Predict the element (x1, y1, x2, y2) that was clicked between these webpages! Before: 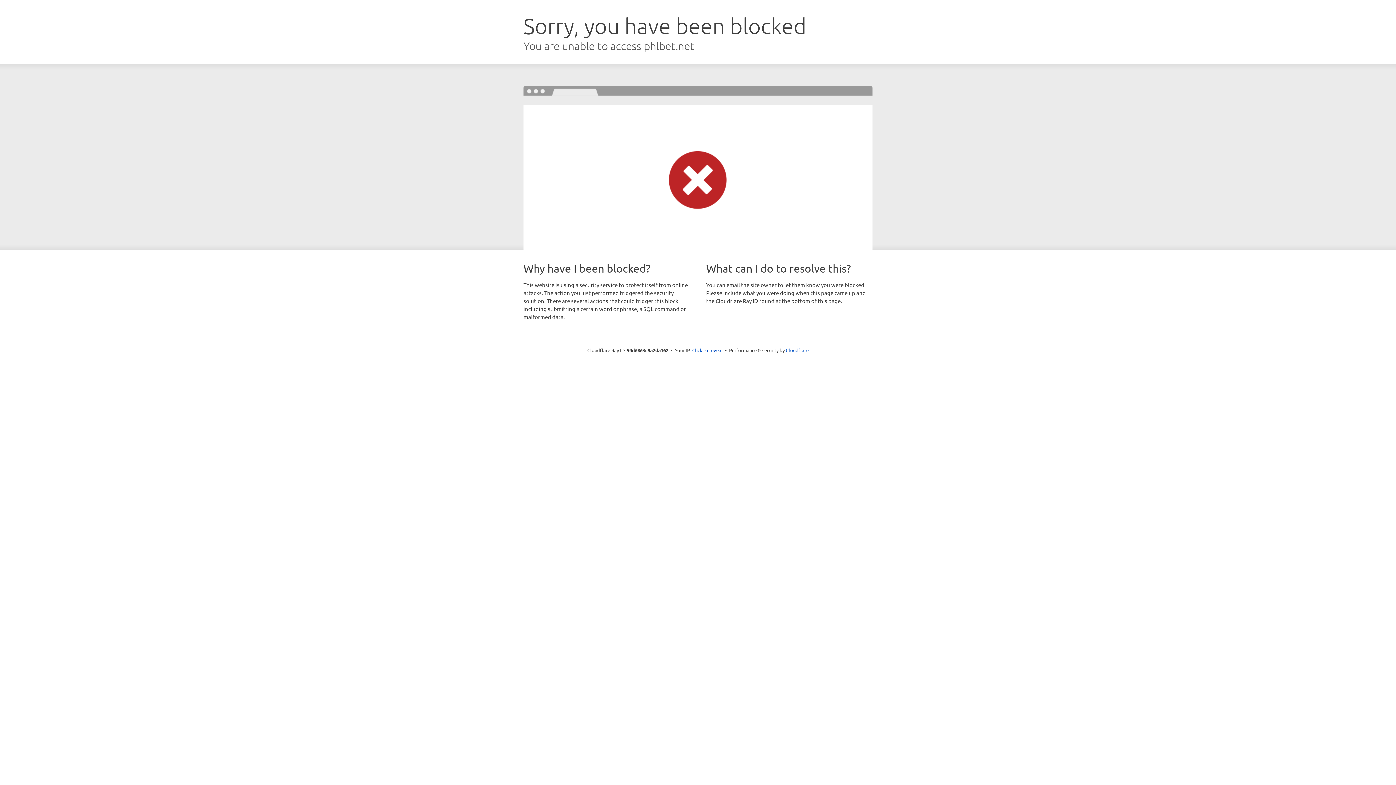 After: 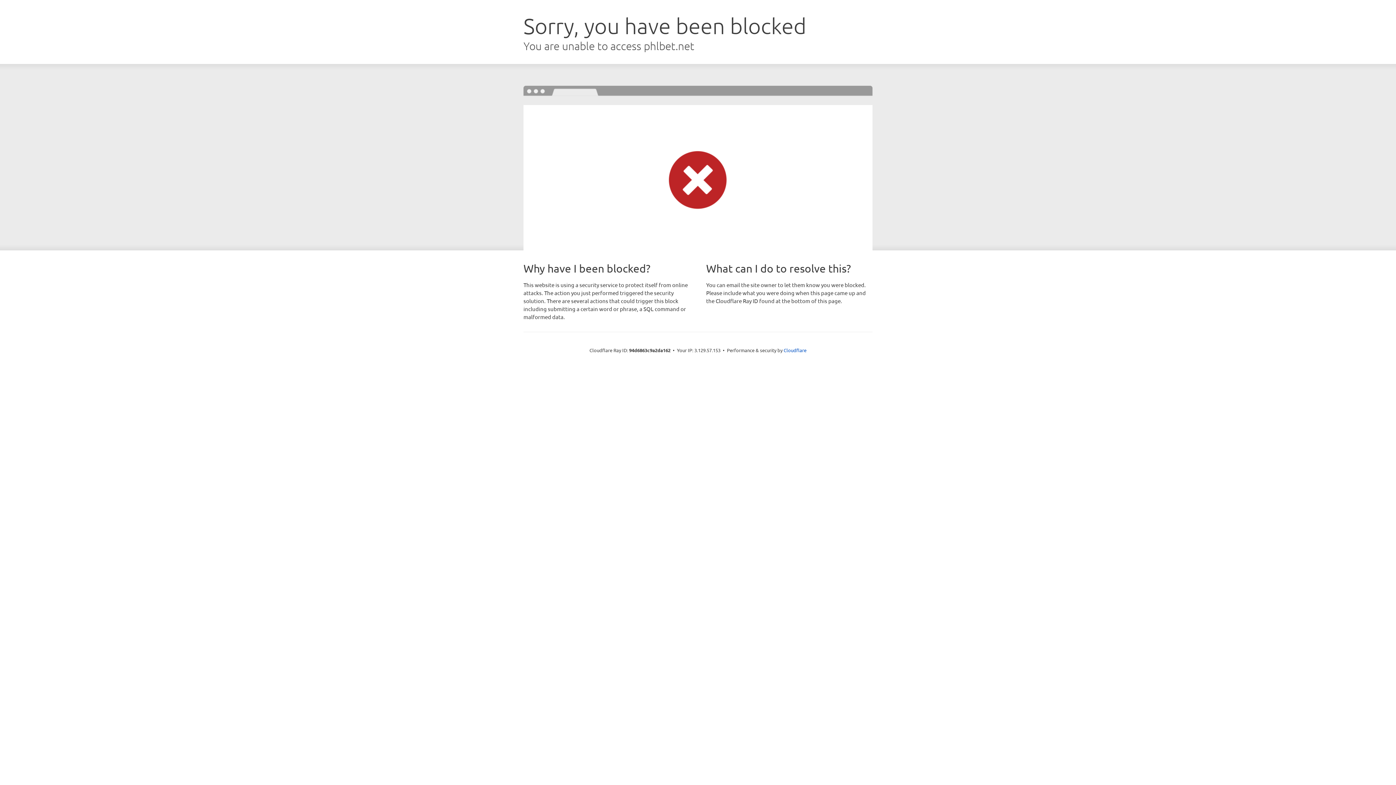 Action: label: Click to reveal bbox: (692, 346, 722, 353)